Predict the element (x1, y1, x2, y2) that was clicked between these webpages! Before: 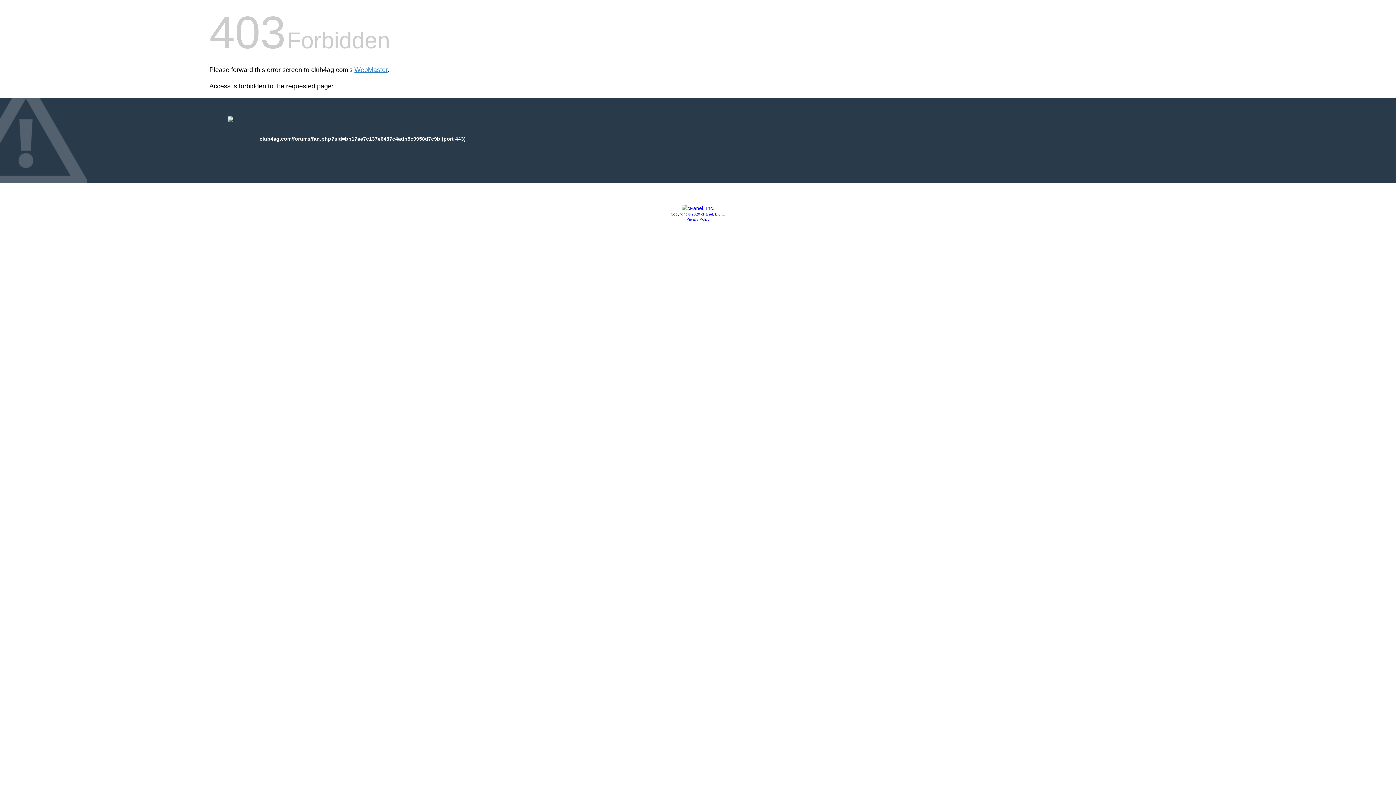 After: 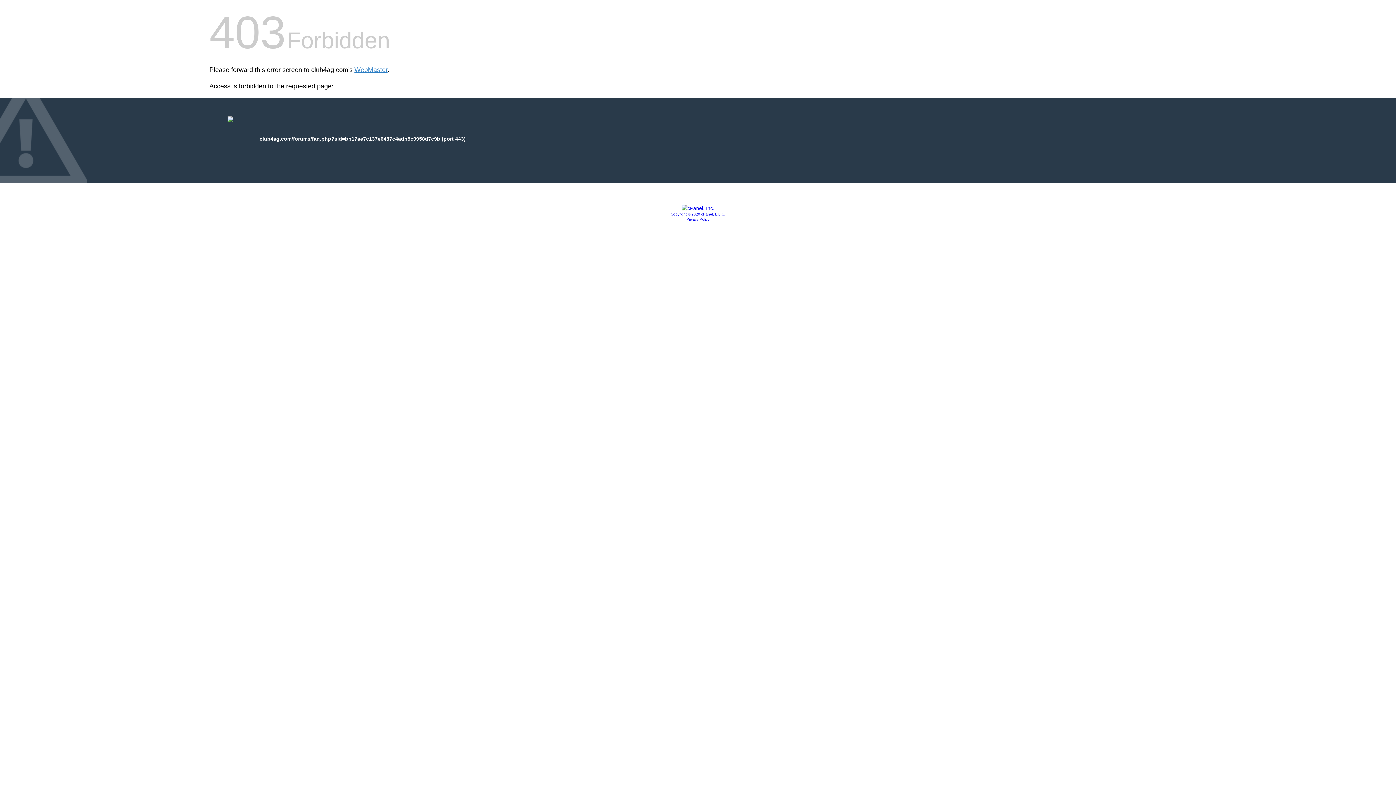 Action: bbox: (686, 217, 709, 221) label: Privacy Policy